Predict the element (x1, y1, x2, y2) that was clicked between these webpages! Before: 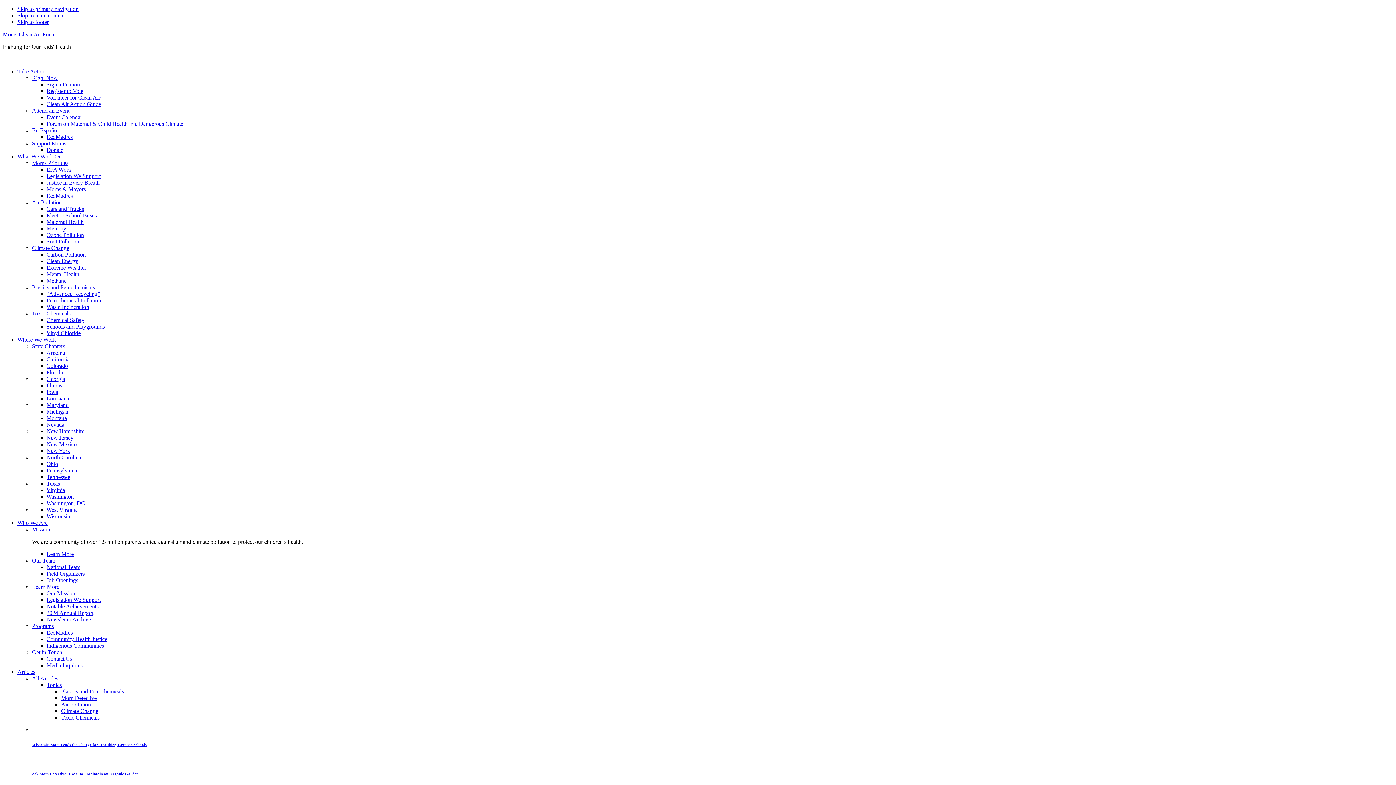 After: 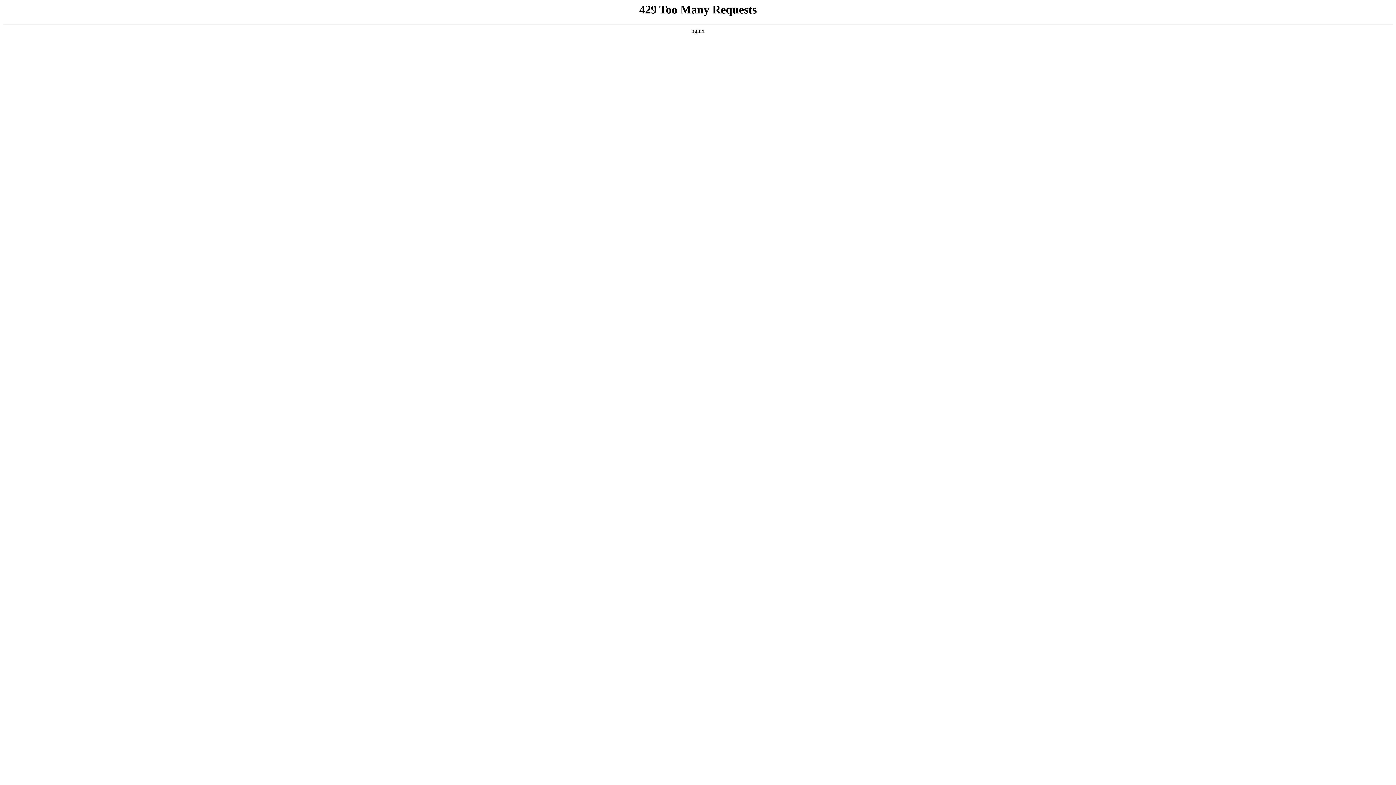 Action: bbox: (32, 74, 57, 81) label: Right Now